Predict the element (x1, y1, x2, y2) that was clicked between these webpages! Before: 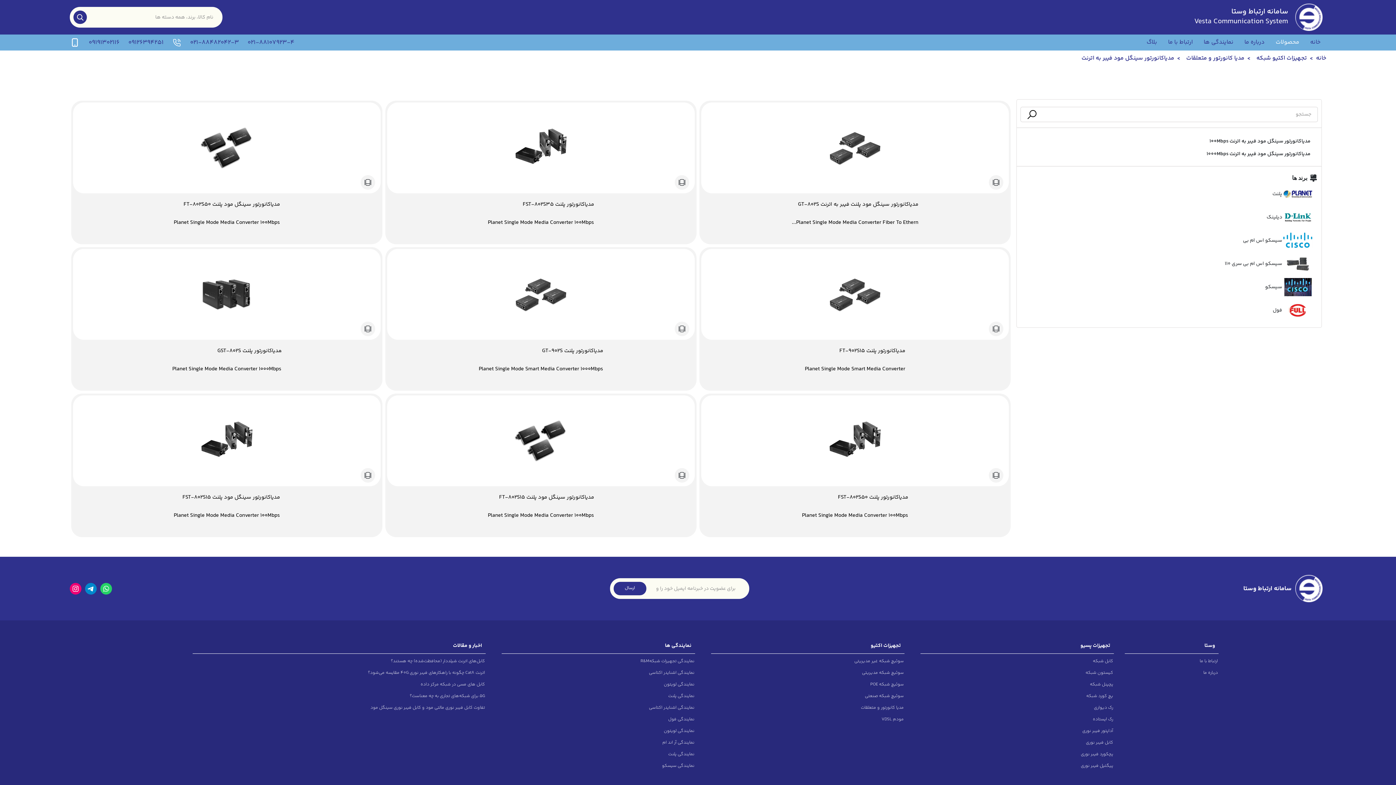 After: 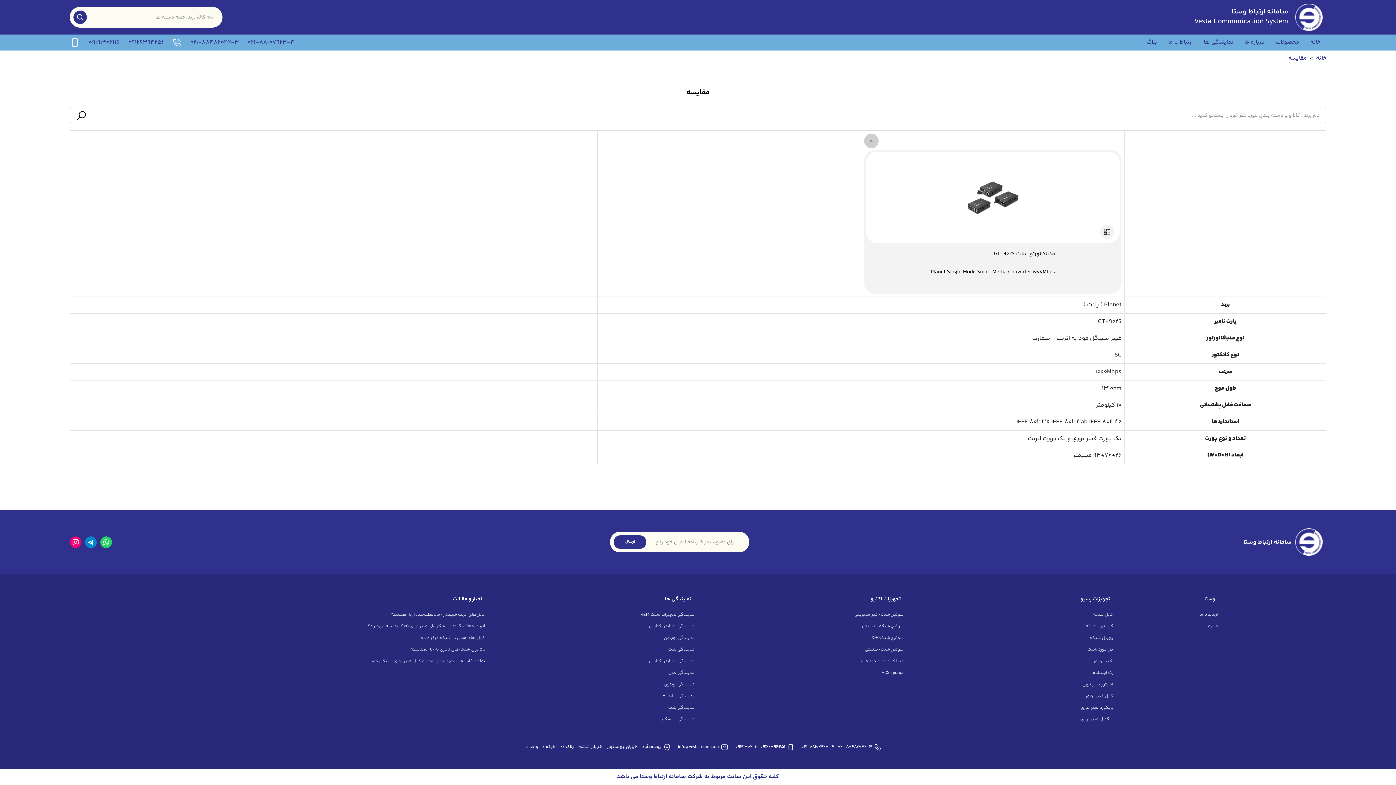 Action: bbox: (674, 321, 691, 336)